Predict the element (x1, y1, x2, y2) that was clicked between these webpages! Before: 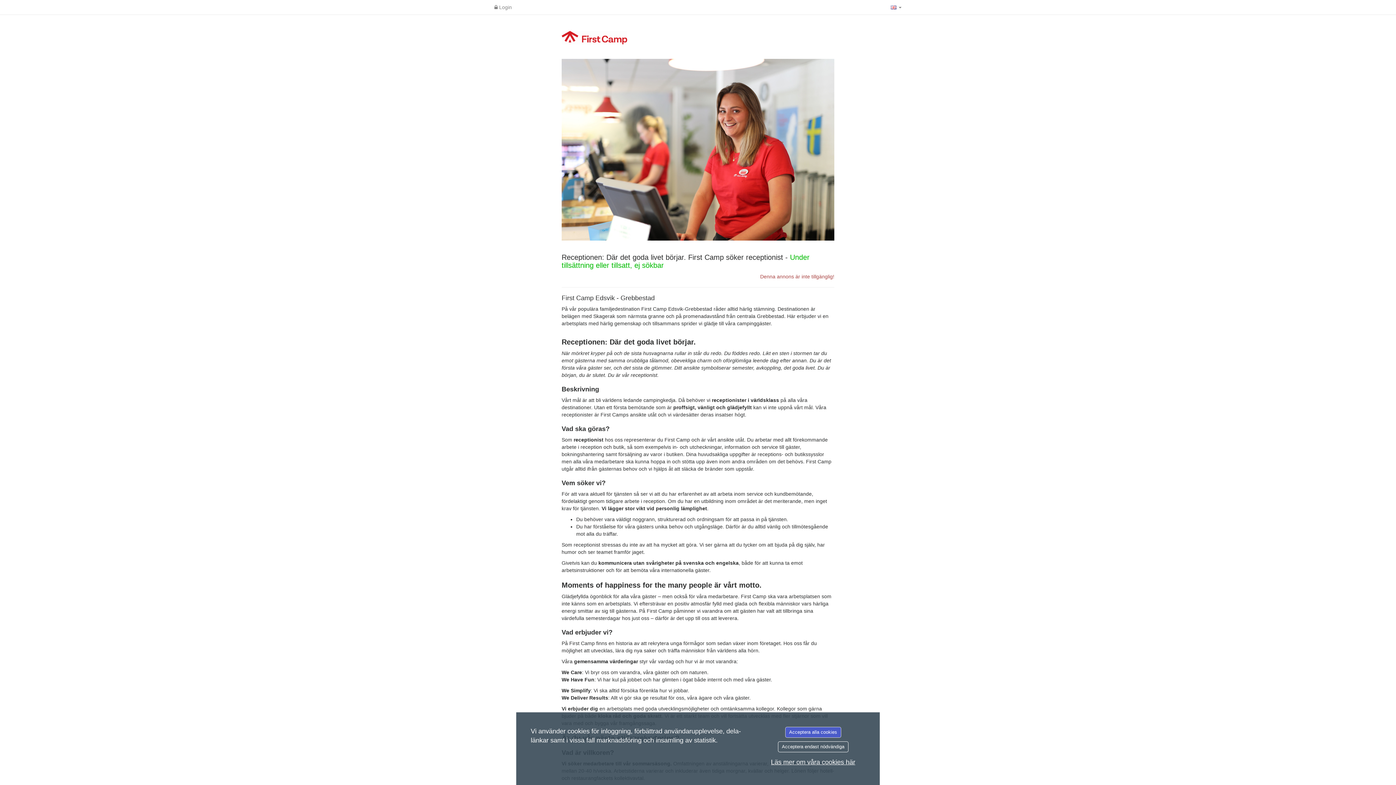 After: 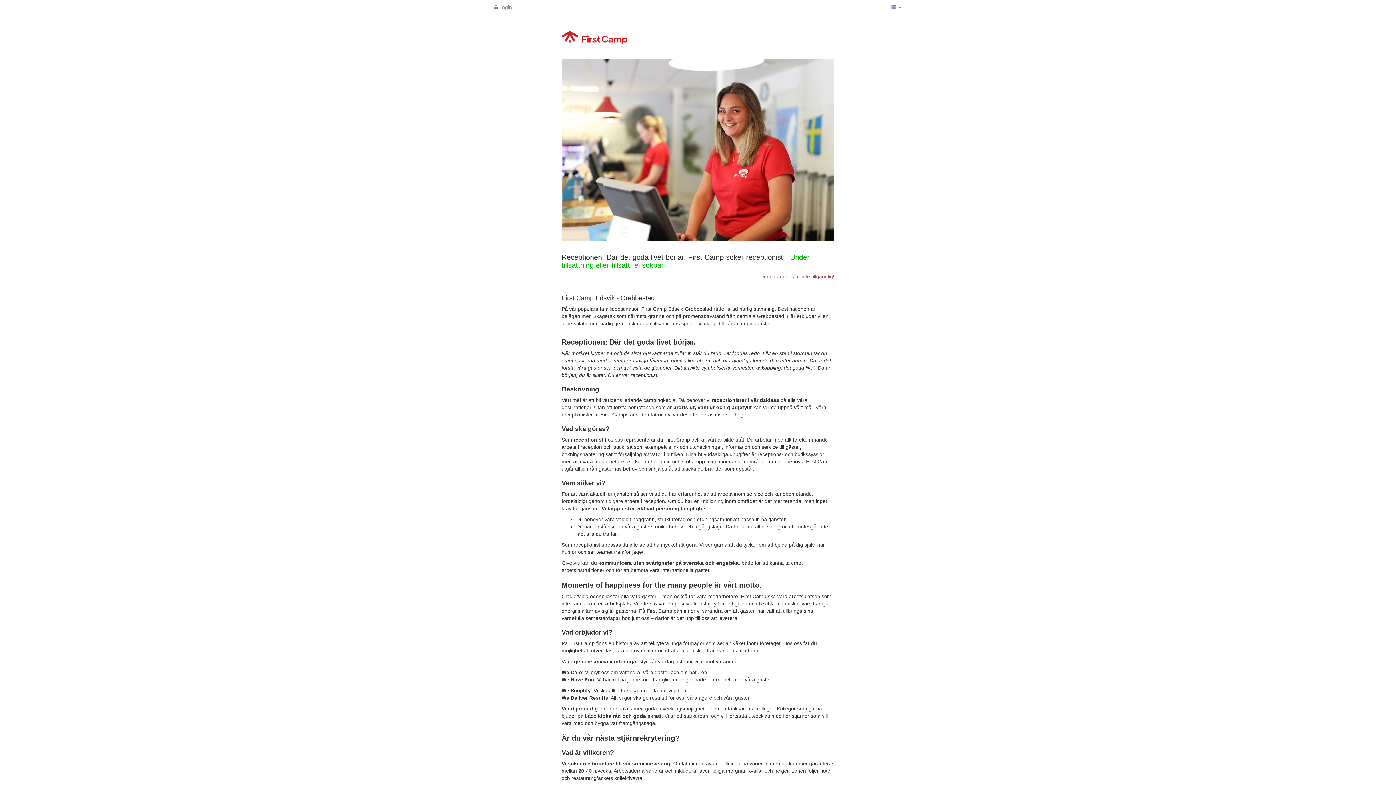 Action: label: Acceptera alla cookies bbox: (785, 727, 841, 738)